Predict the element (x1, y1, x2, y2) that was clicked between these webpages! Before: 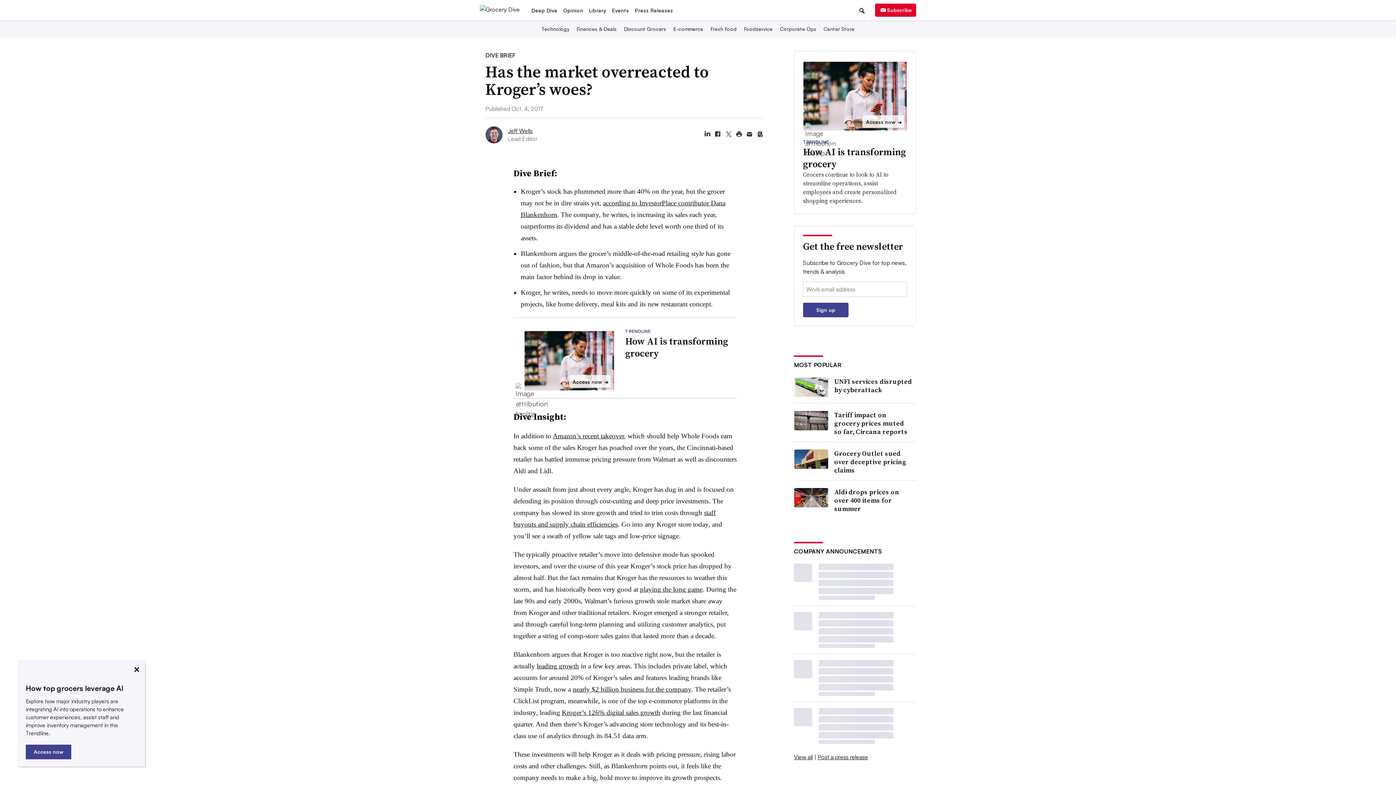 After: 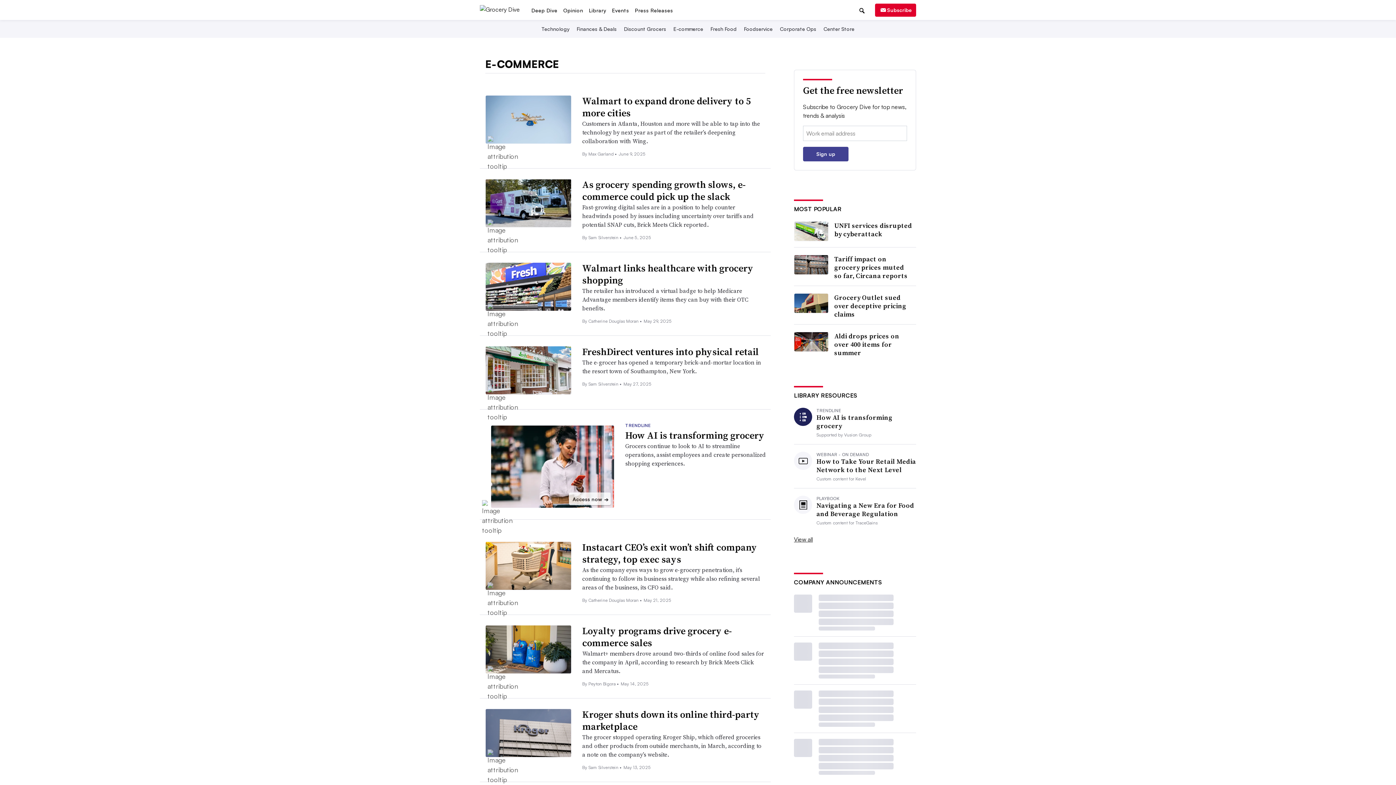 Action: bbox: (672, 25, 704, 32) label: E-commerce